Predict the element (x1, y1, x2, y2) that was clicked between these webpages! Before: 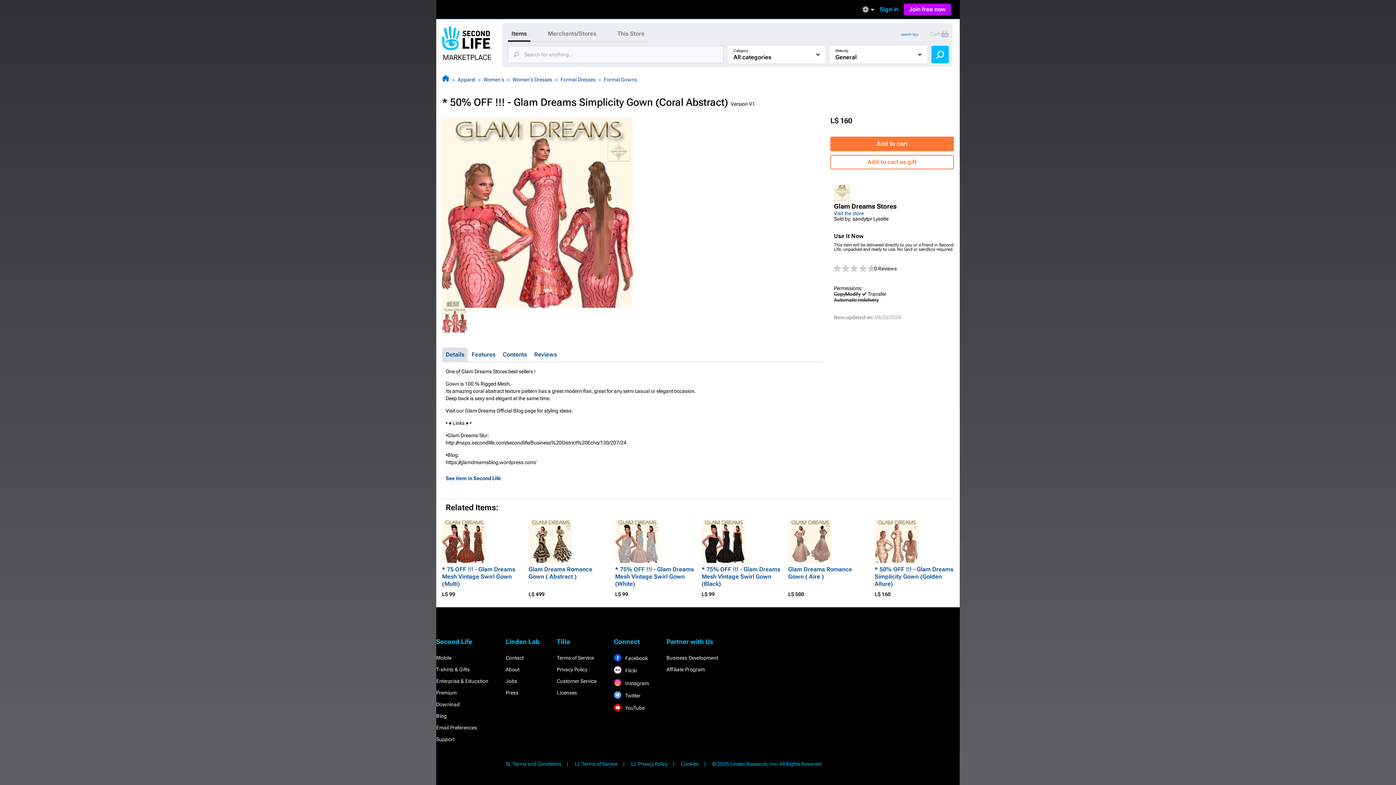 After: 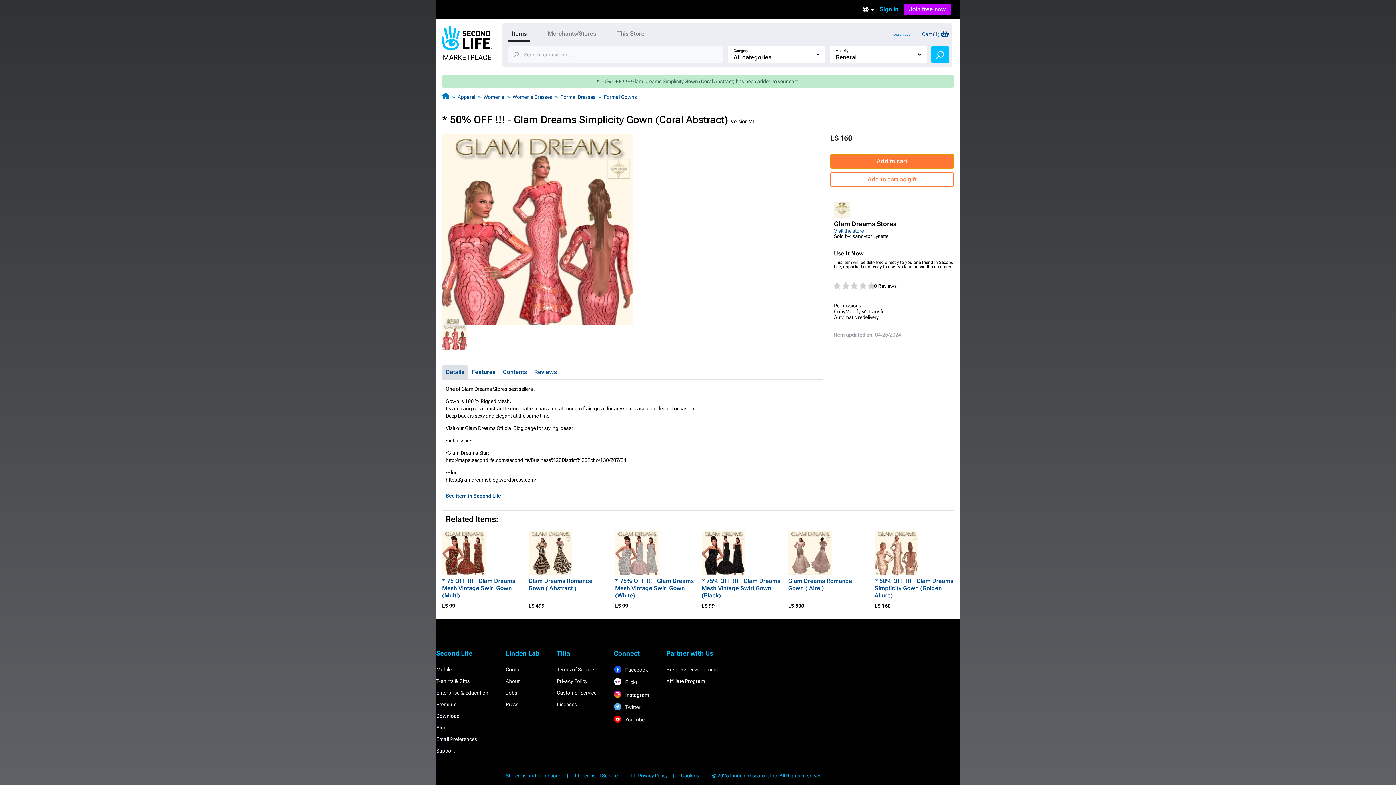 Action: bbox: (830, 136, 954, 151) label: Add to cart